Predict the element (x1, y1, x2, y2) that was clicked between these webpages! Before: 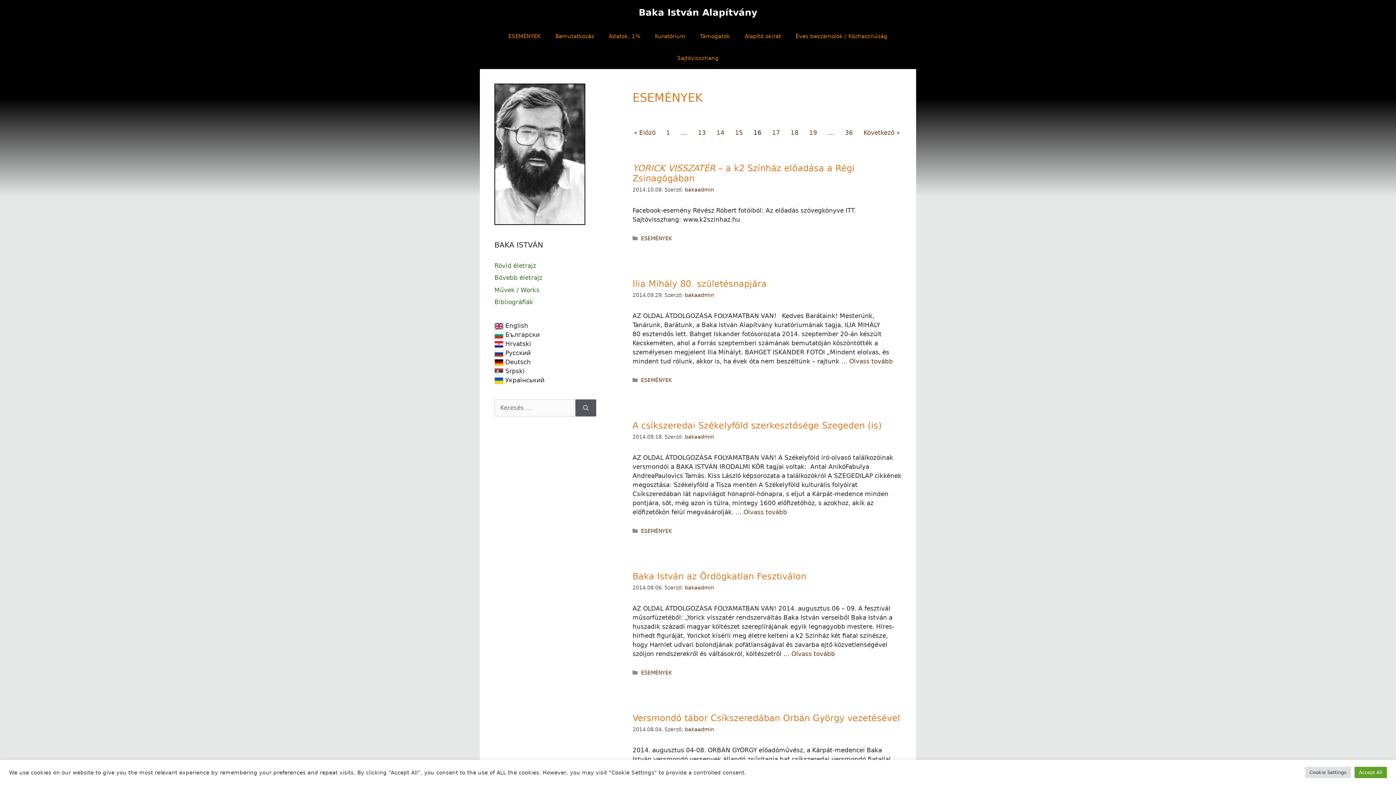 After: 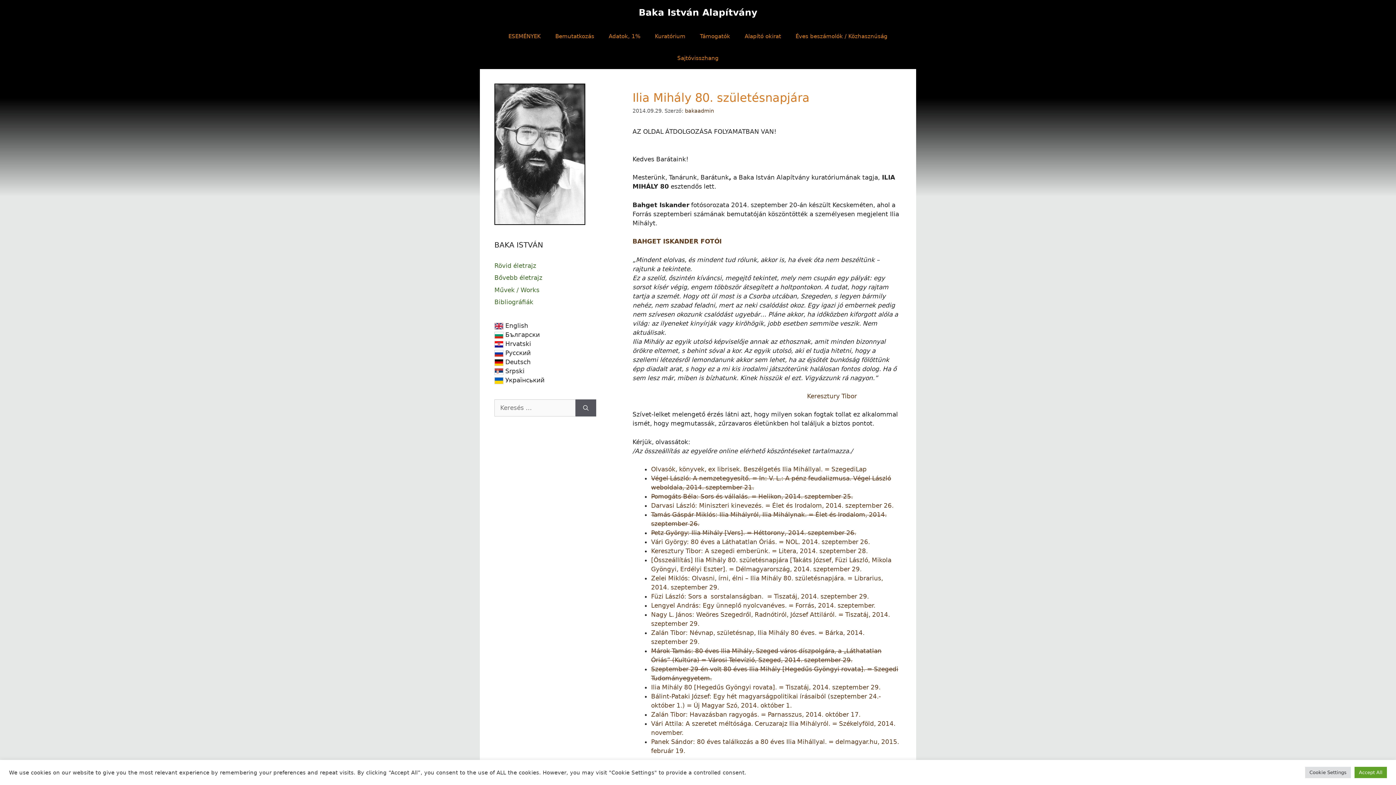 Action: bbox: (849, 357, 893, 365) label: Read more about Ilia Mihály 80. születésnapjára